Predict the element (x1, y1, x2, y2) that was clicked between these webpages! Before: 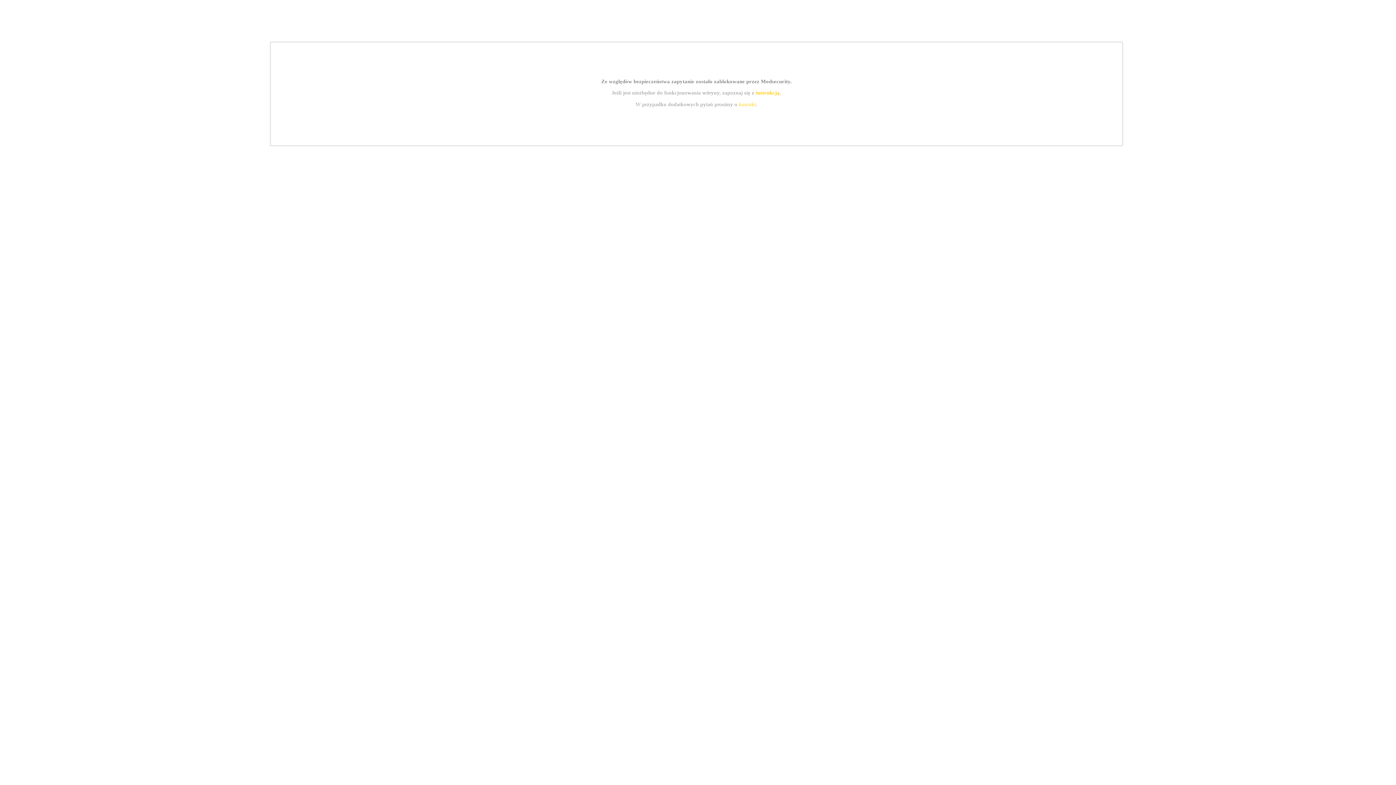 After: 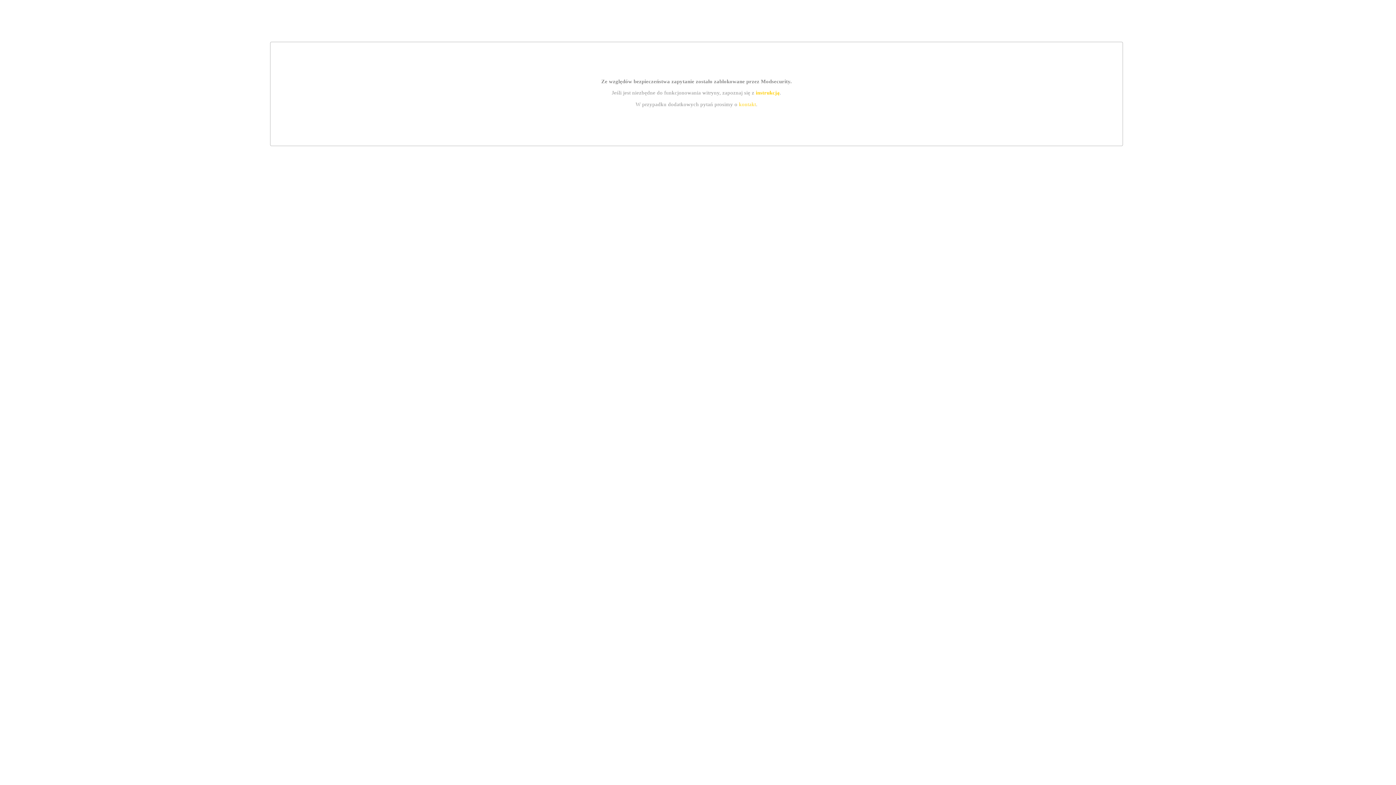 Action: bbox: (755, 89, 779, 95) label: instrukcją